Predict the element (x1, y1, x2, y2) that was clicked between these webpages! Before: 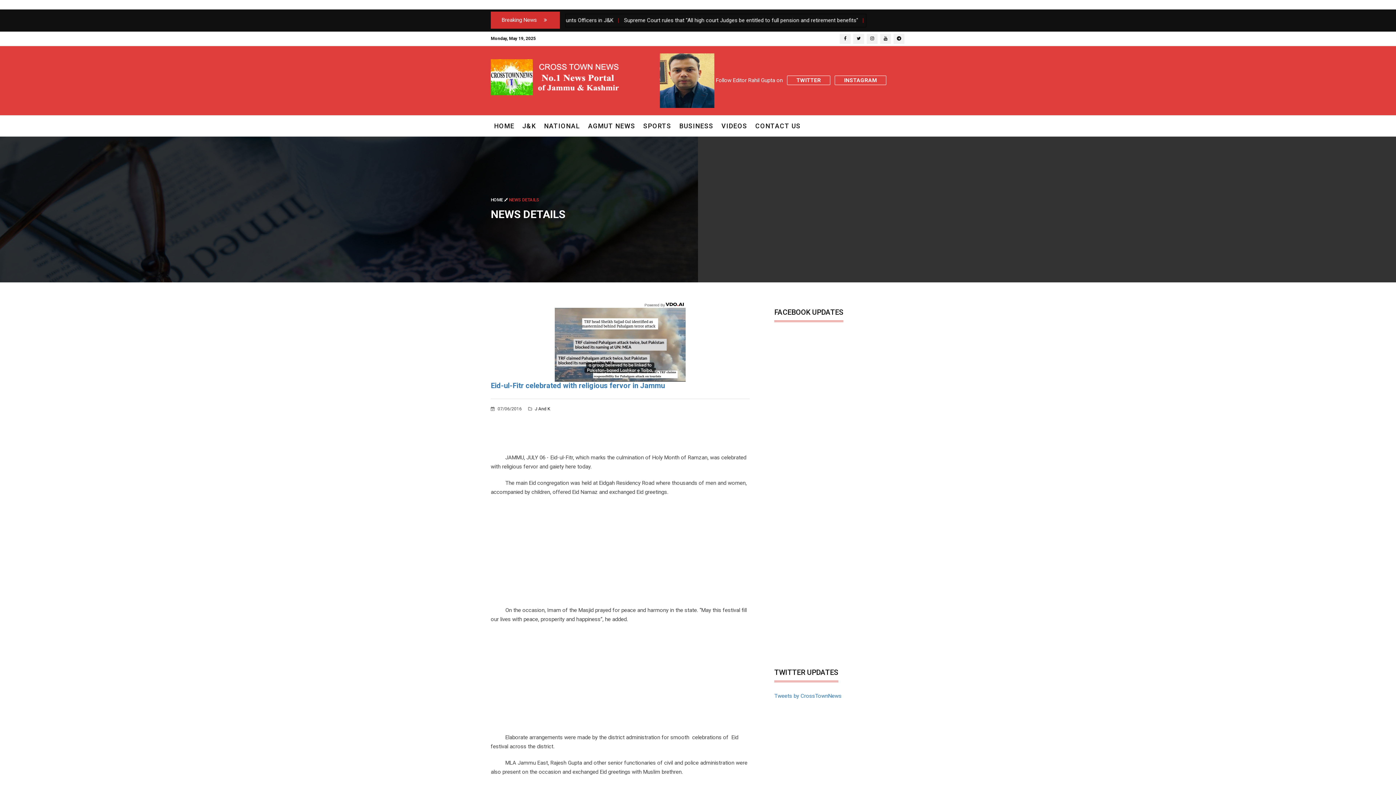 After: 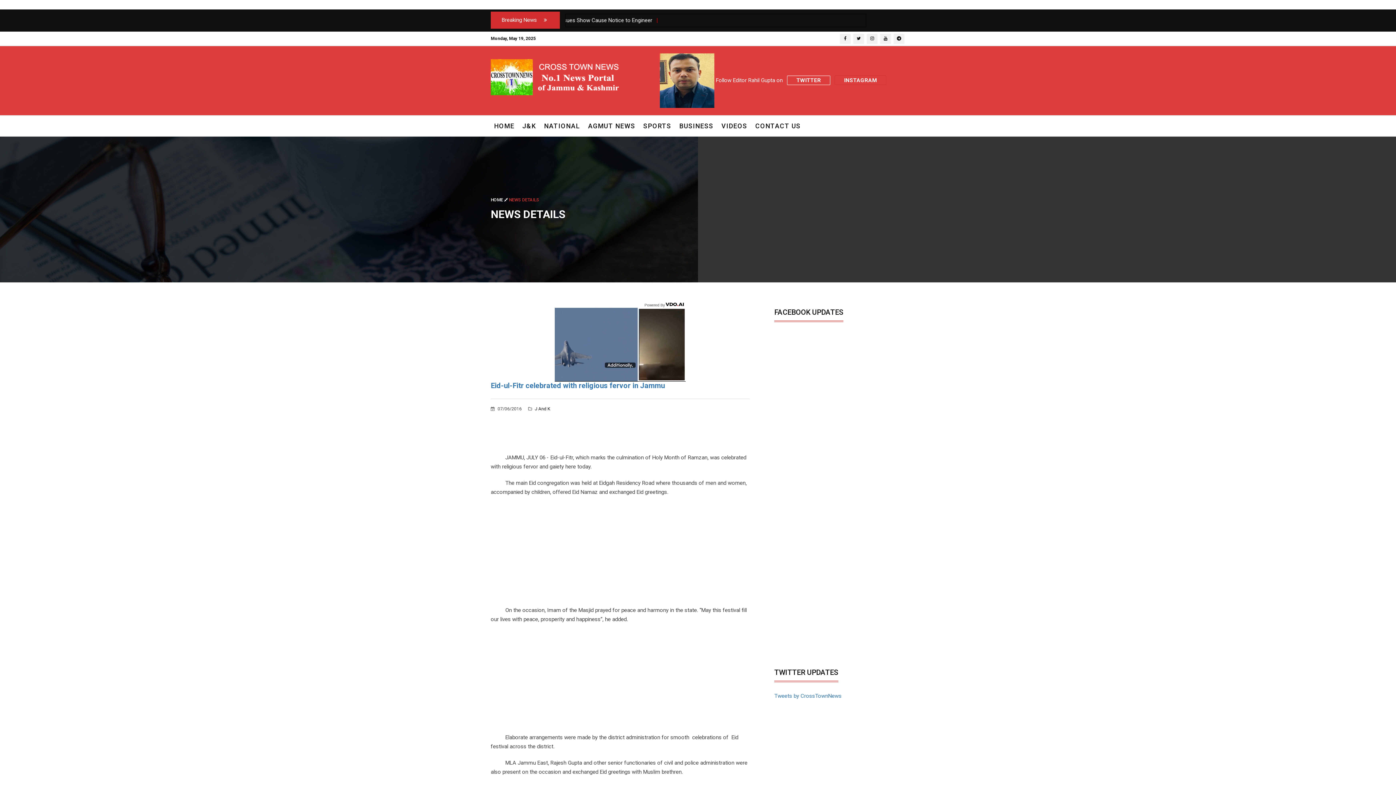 Action: label: INSTAGRAM bbox: (834, 75, 886, 85)